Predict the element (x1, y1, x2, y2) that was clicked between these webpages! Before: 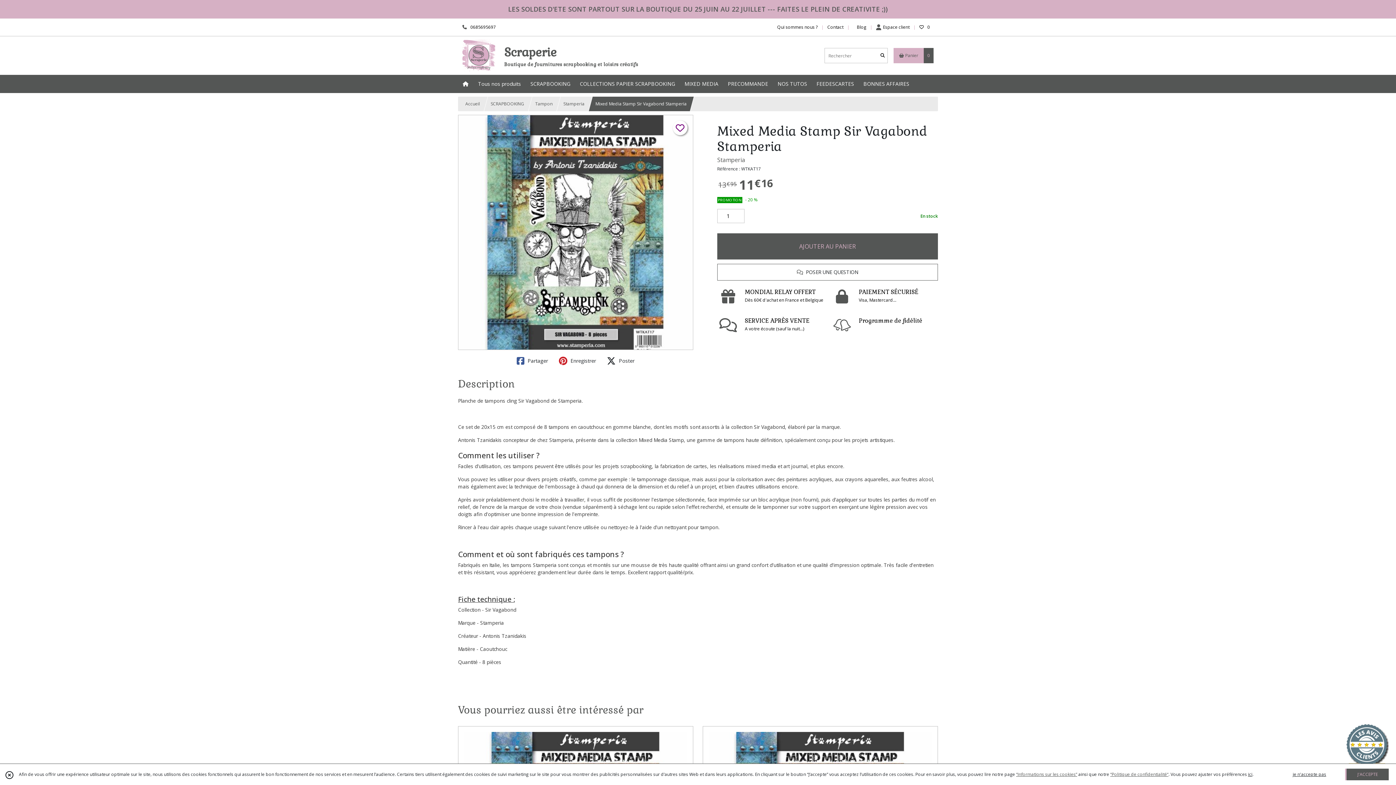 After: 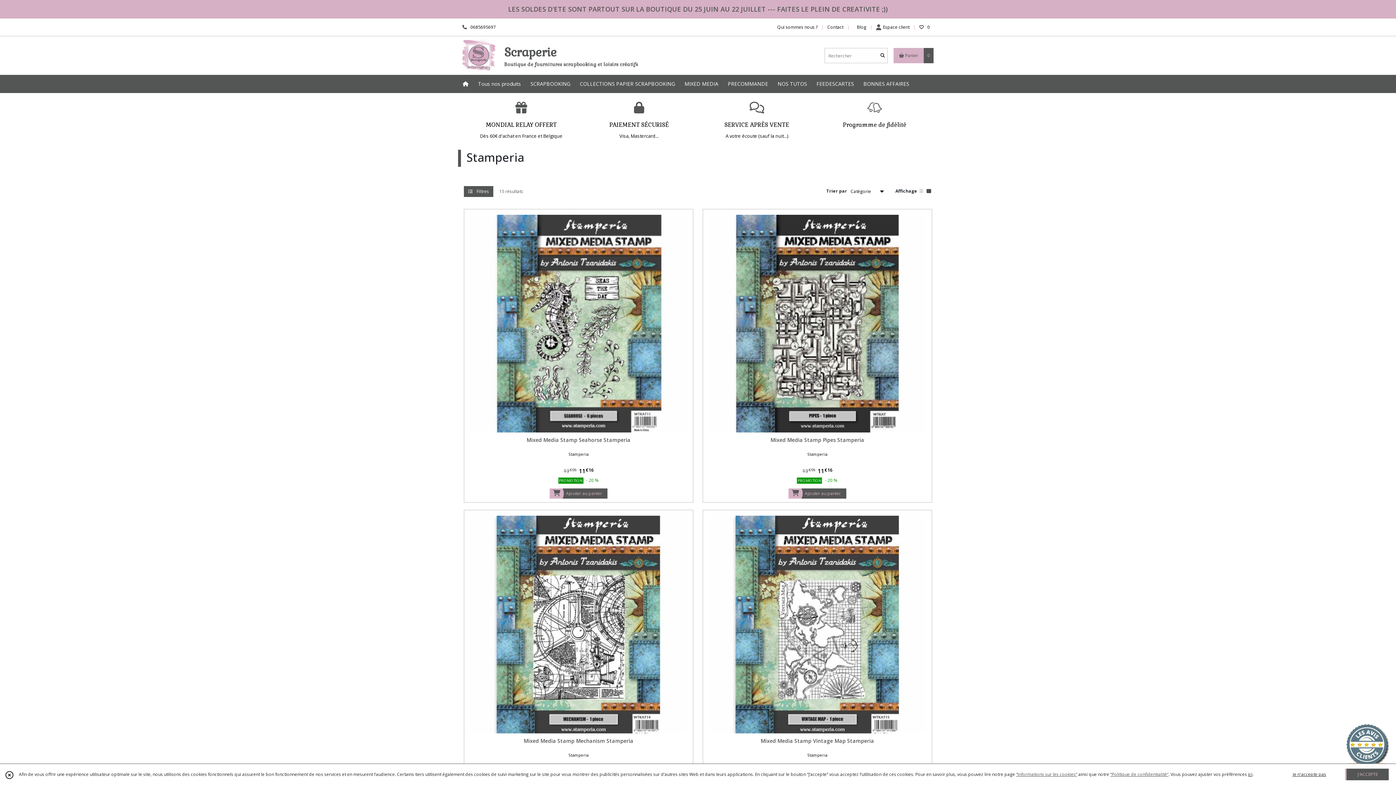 Action: label: Stamperia bbox: (563, 100, 584, 106)